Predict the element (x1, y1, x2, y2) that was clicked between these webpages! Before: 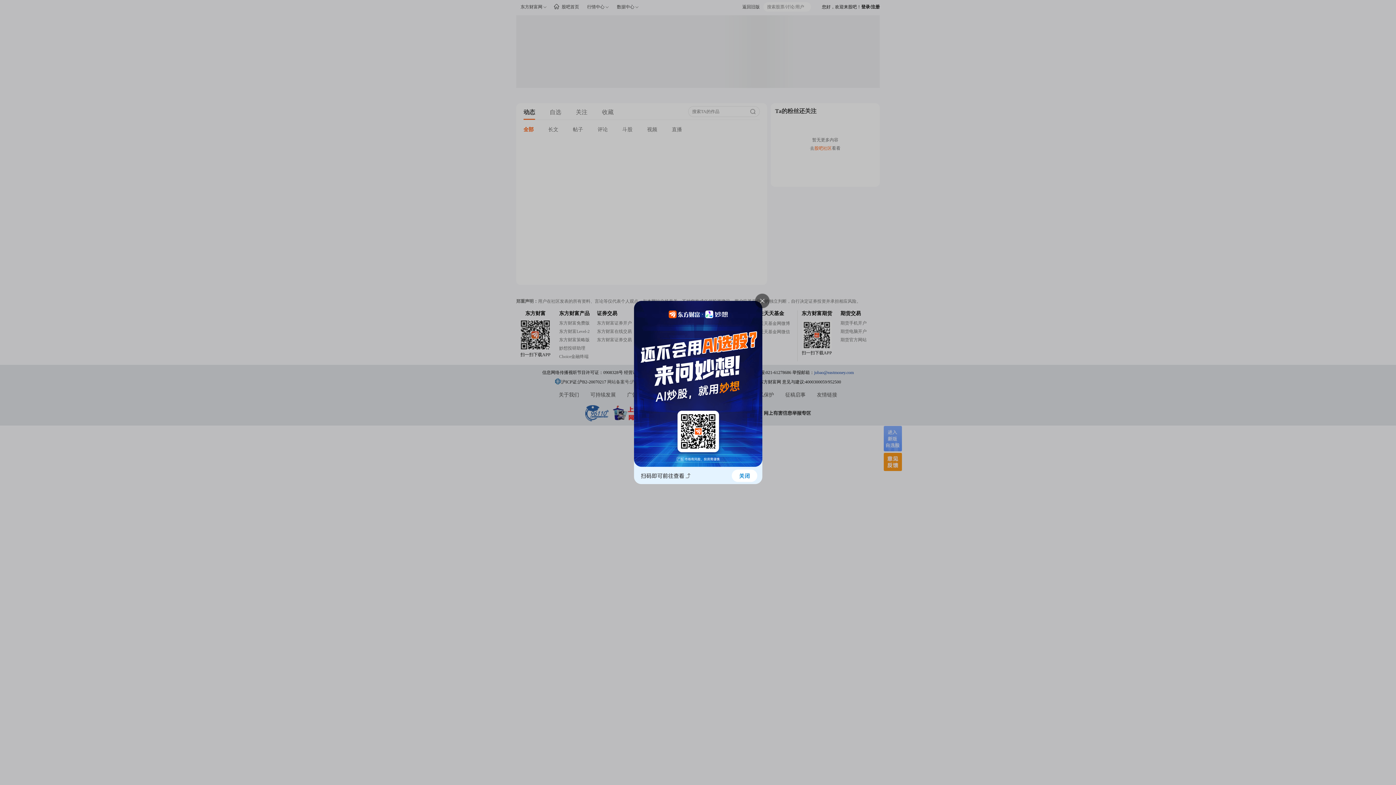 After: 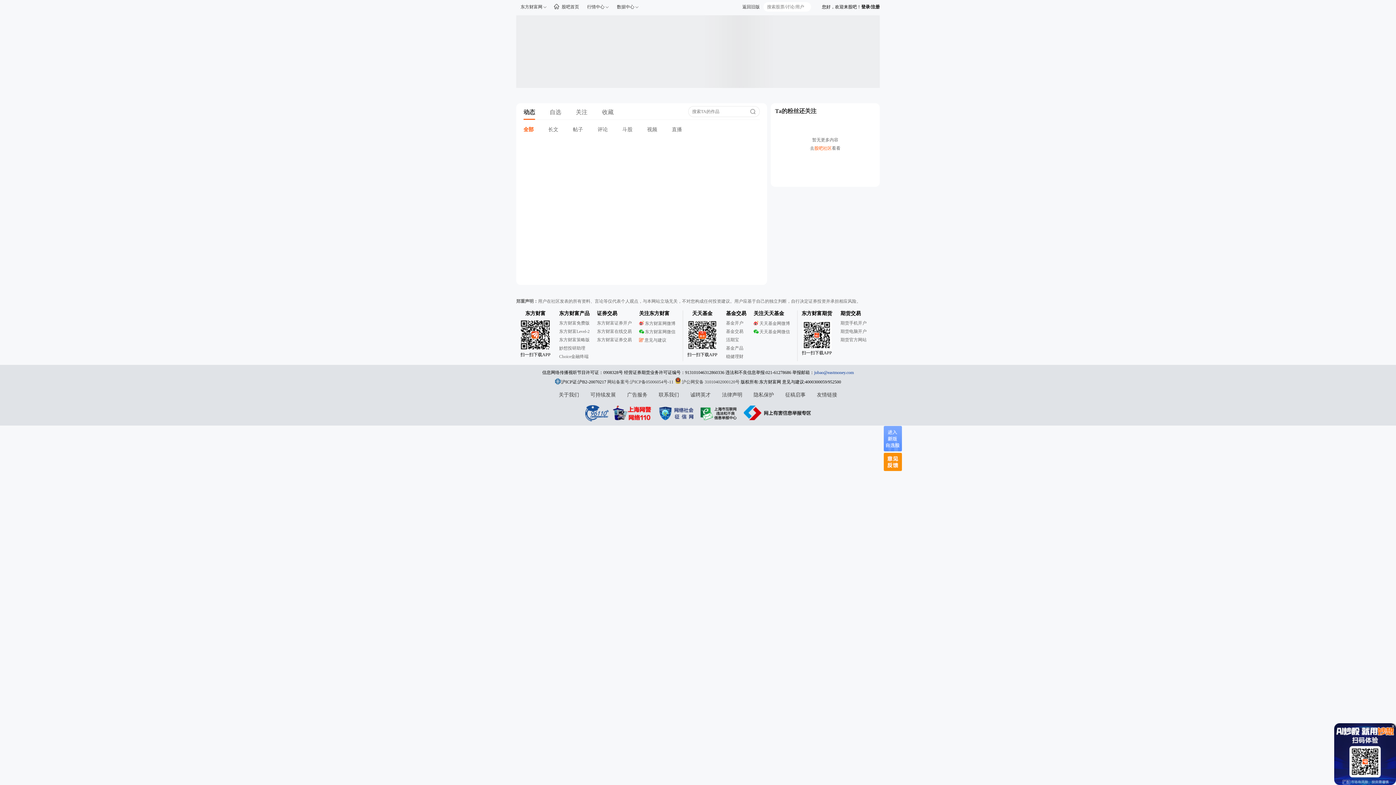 Action: bbox: (634, 467, 762, 485)